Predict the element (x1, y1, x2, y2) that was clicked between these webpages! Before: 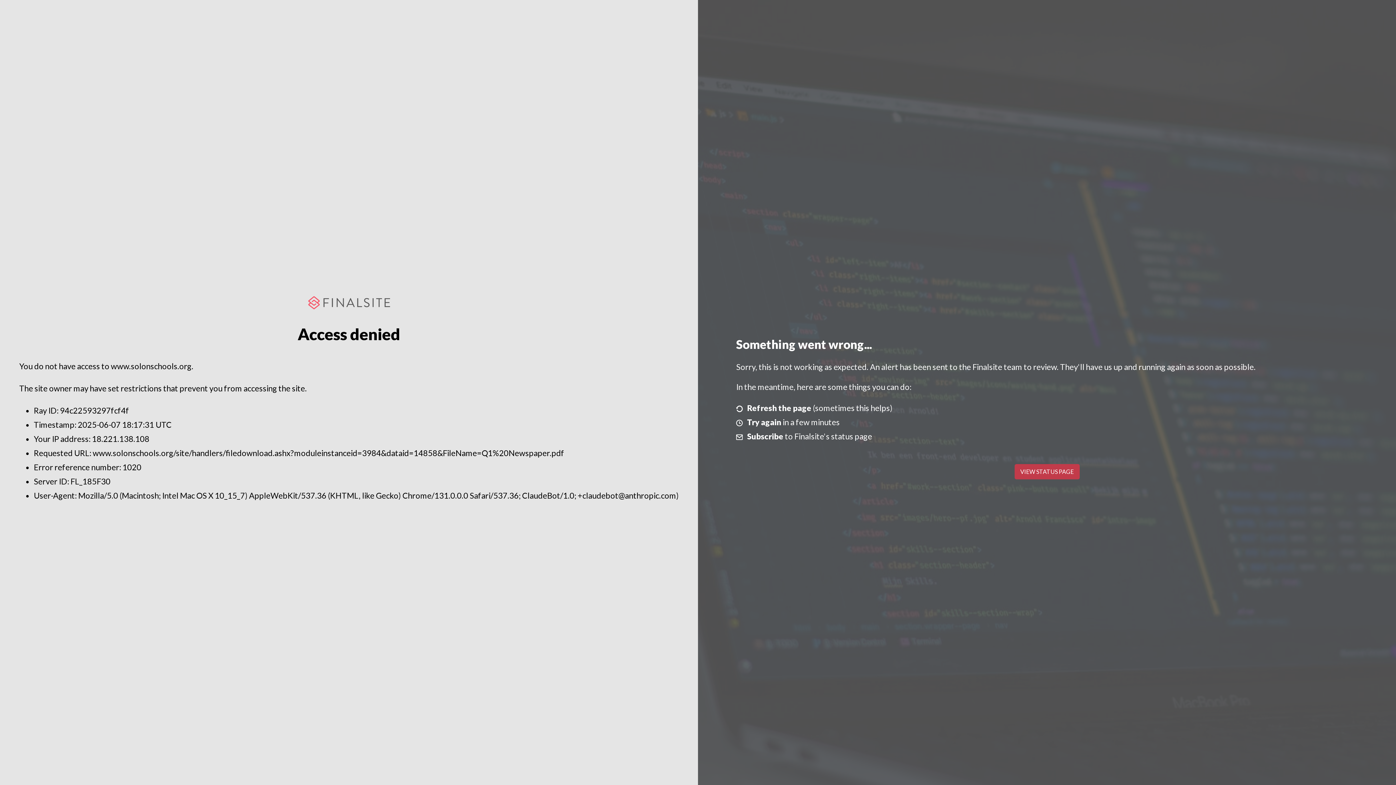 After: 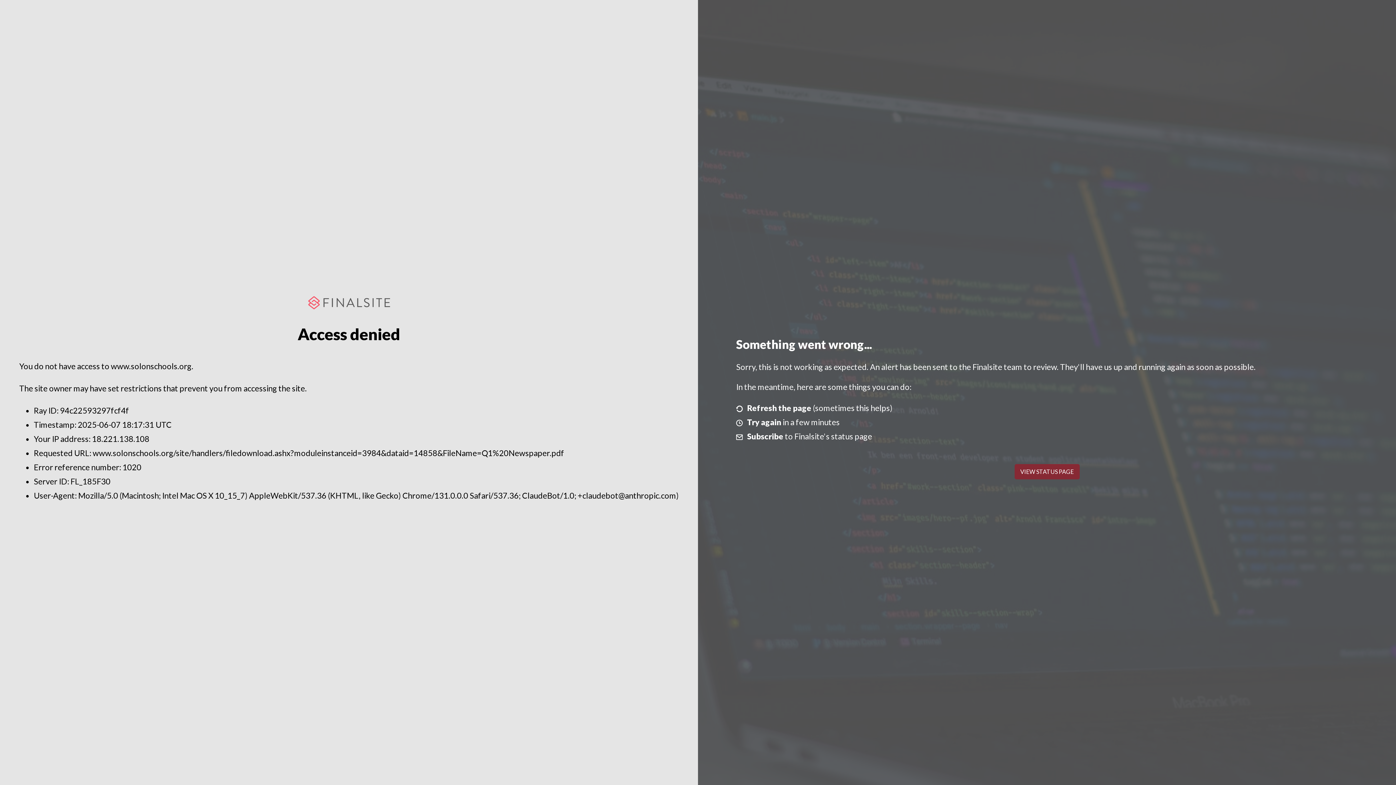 Action: bbox: (1014, 464, 1079, 479) label: VIEW STATUS PAGE